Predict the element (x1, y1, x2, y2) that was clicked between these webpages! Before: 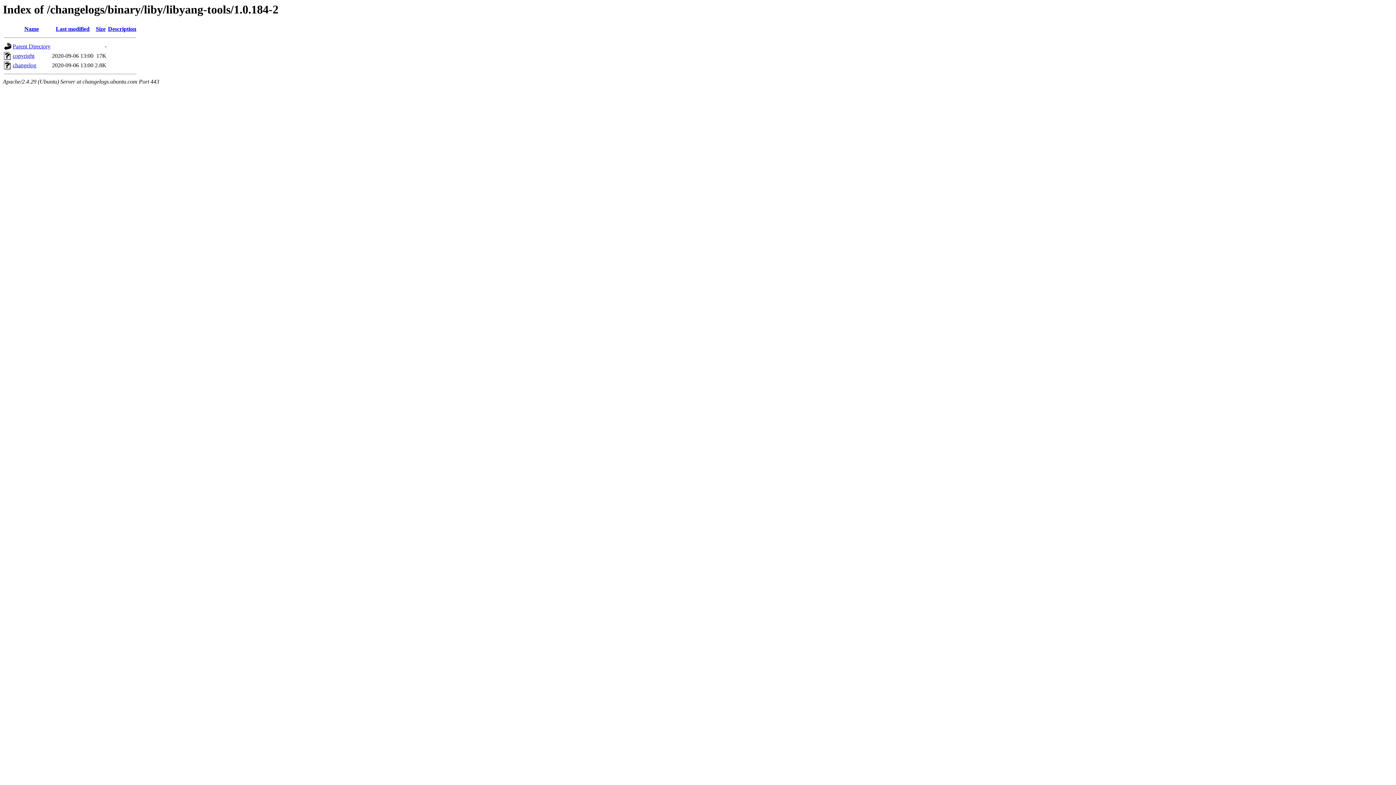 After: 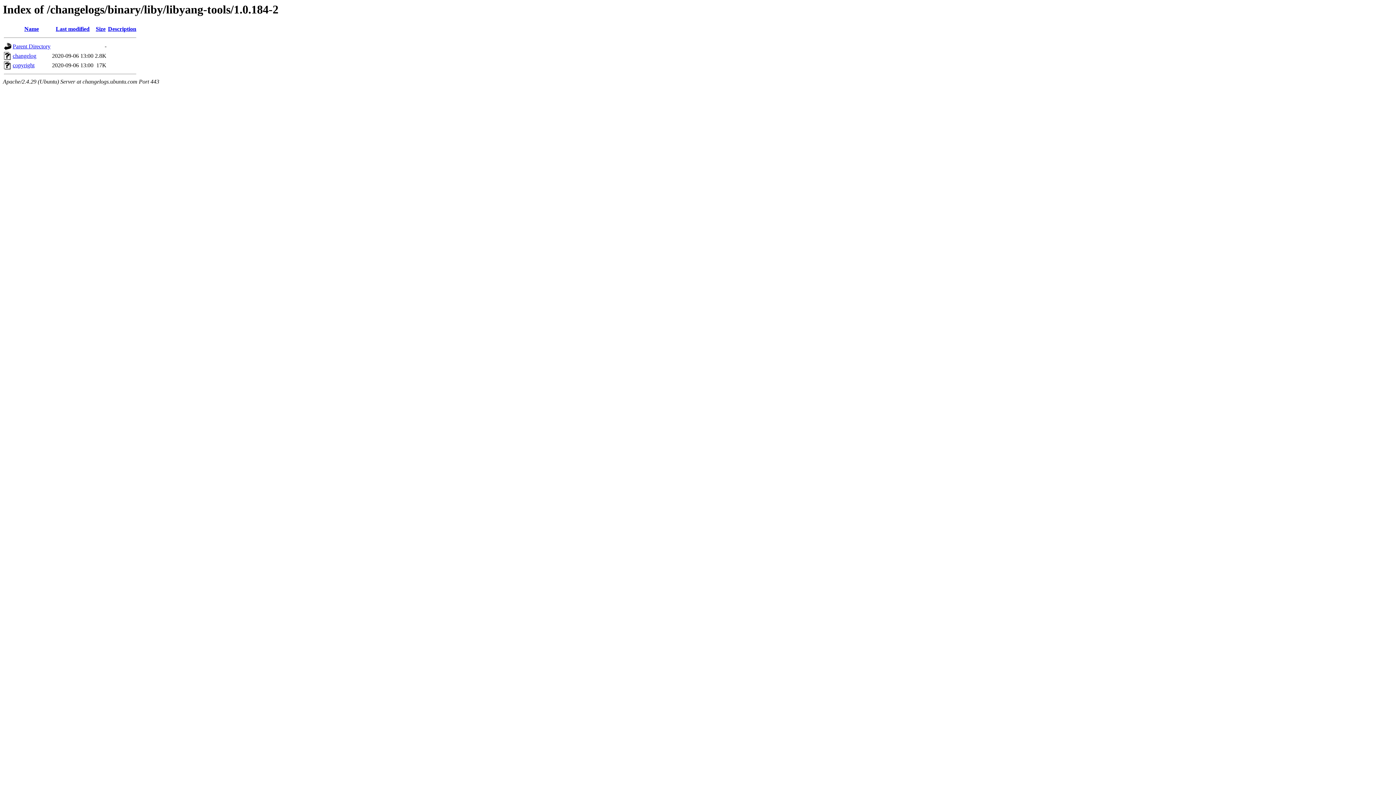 Action: bbox: (108, 25, 136, 32) label: Description